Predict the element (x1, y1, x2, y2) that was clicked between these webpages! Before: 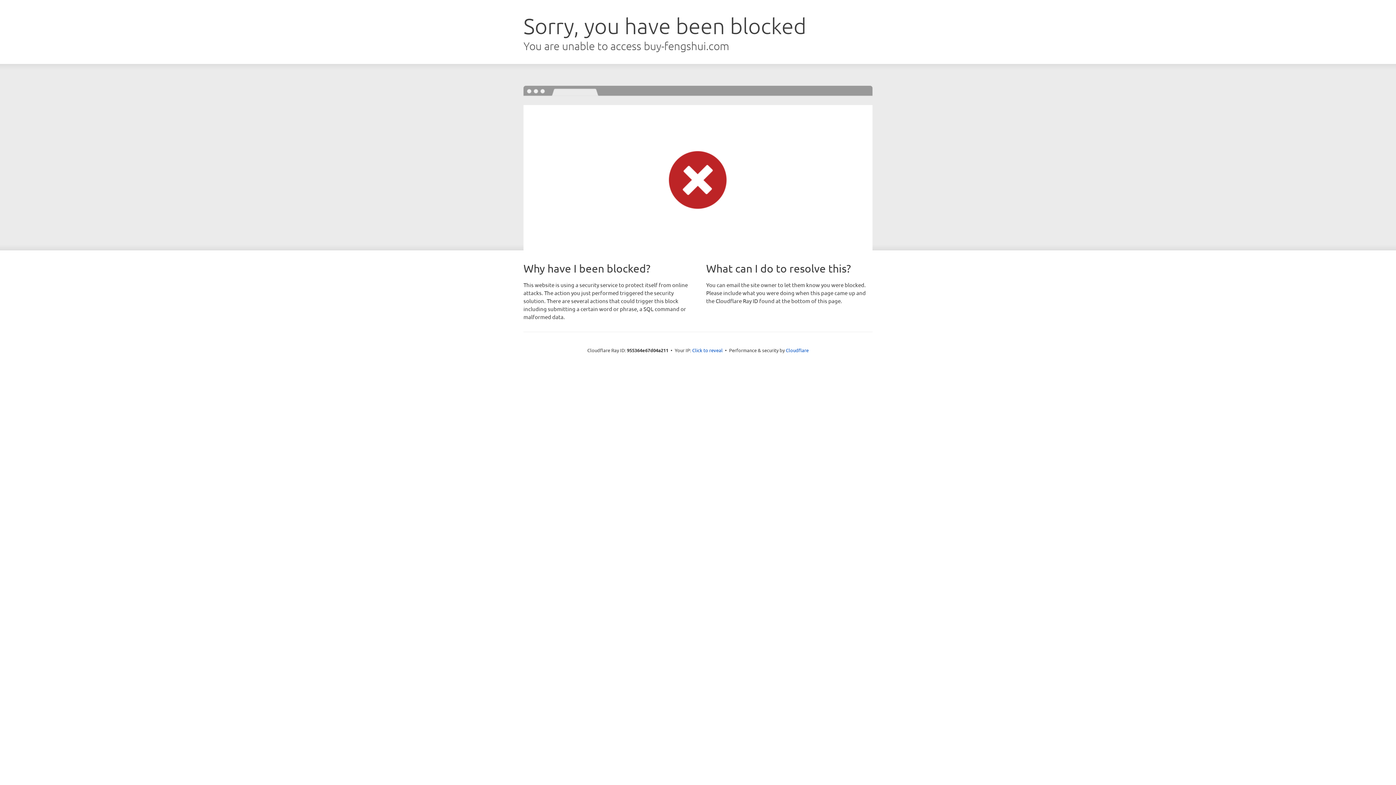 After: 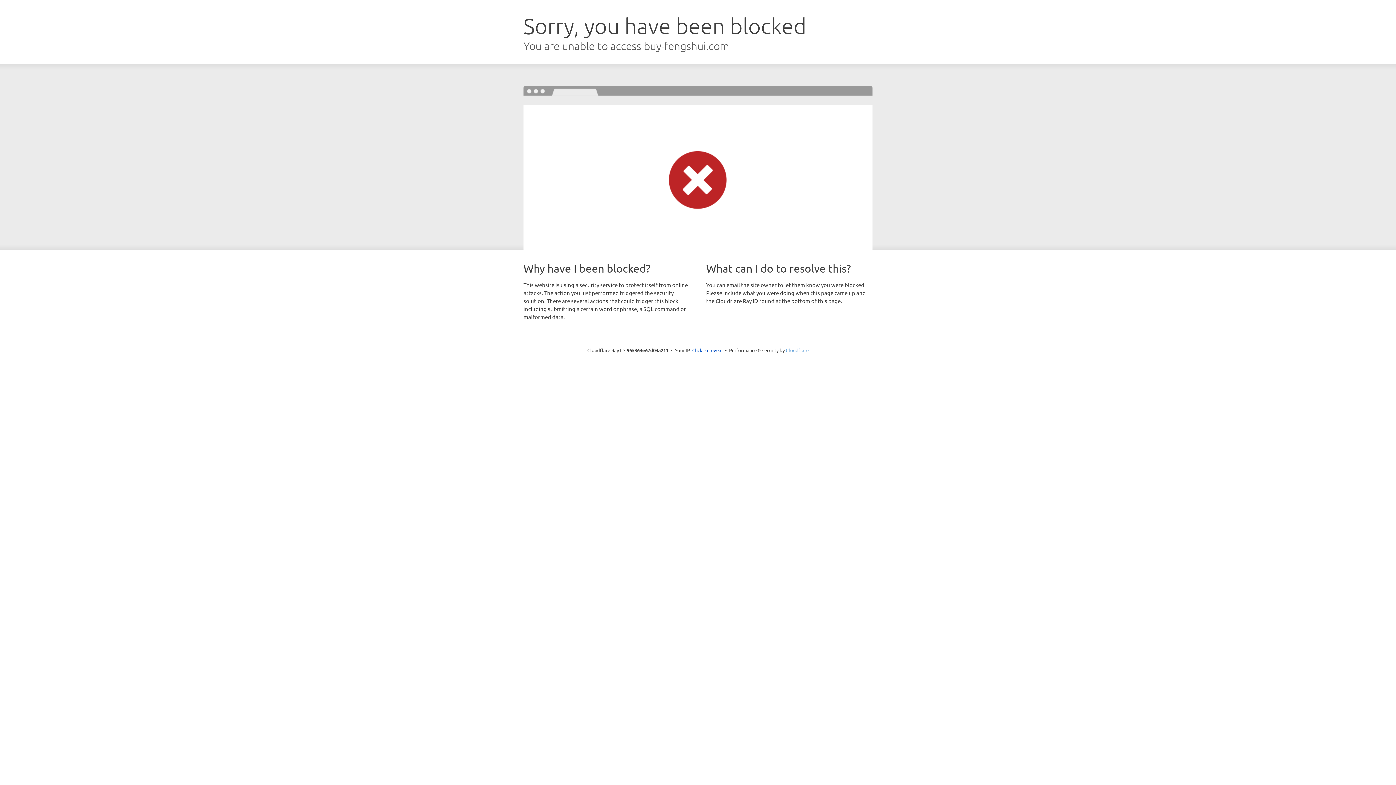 Action: bbox: (786, 347, 808, 353) label: Cloudflare